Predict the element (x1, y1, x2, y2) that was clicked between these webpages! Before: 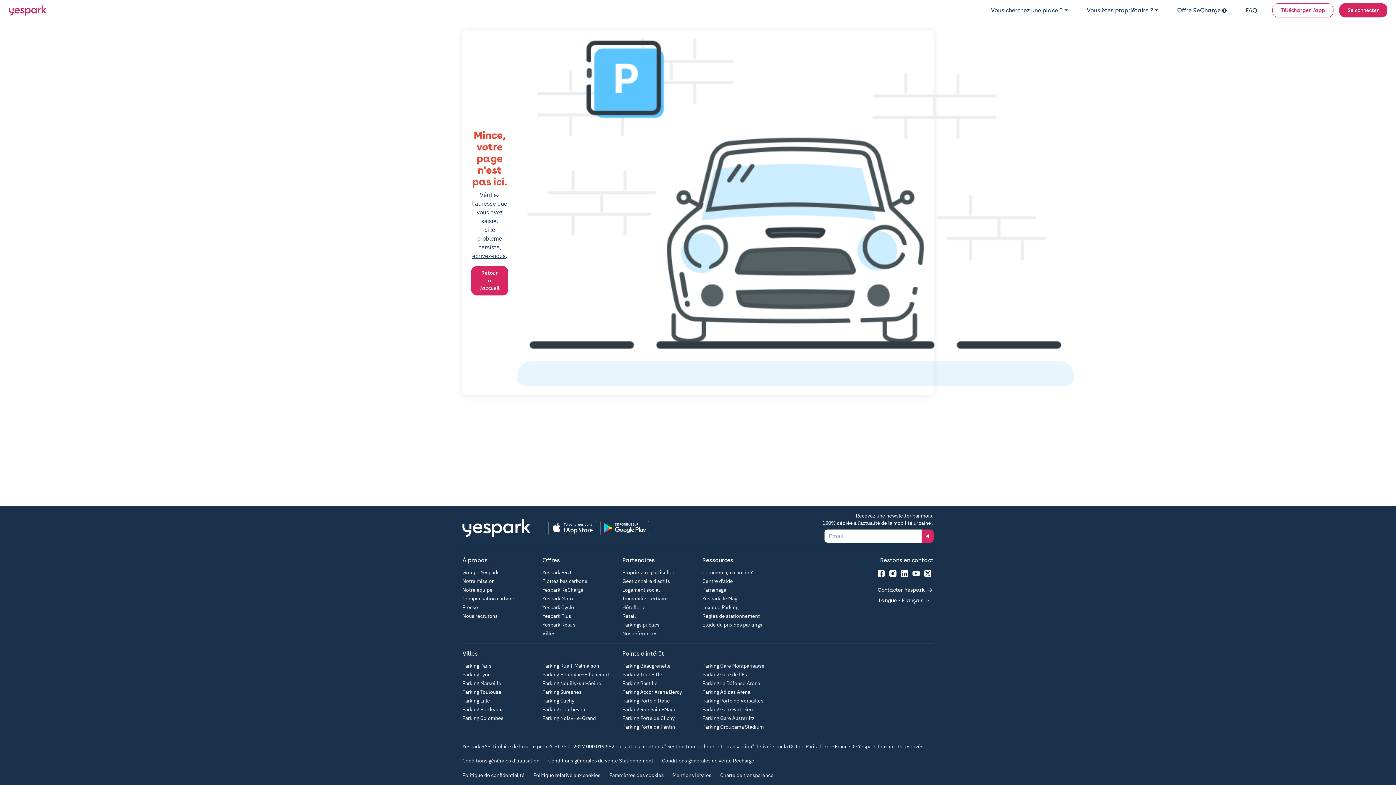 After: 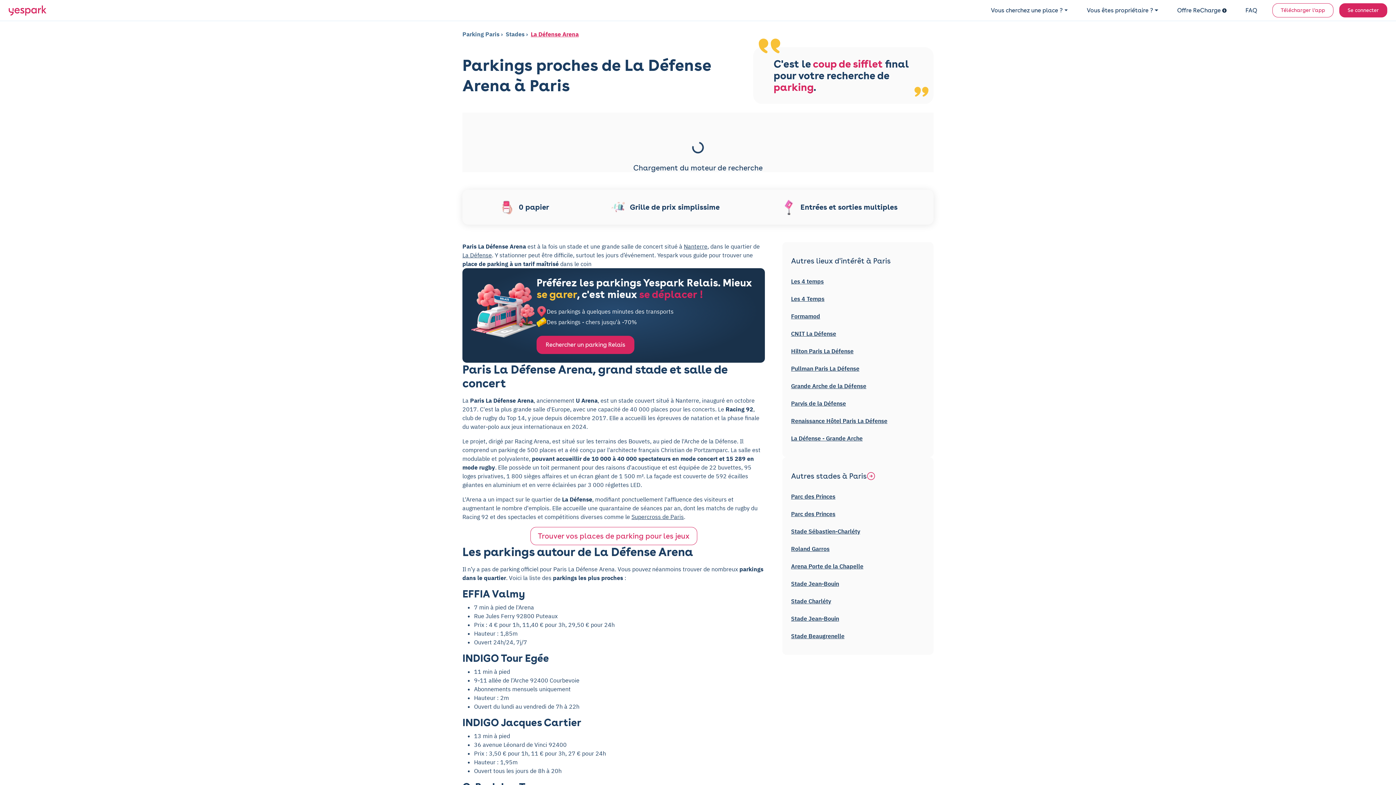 Action: label: Parking La Défense Arena bbox: (702, 680, 760, 686)